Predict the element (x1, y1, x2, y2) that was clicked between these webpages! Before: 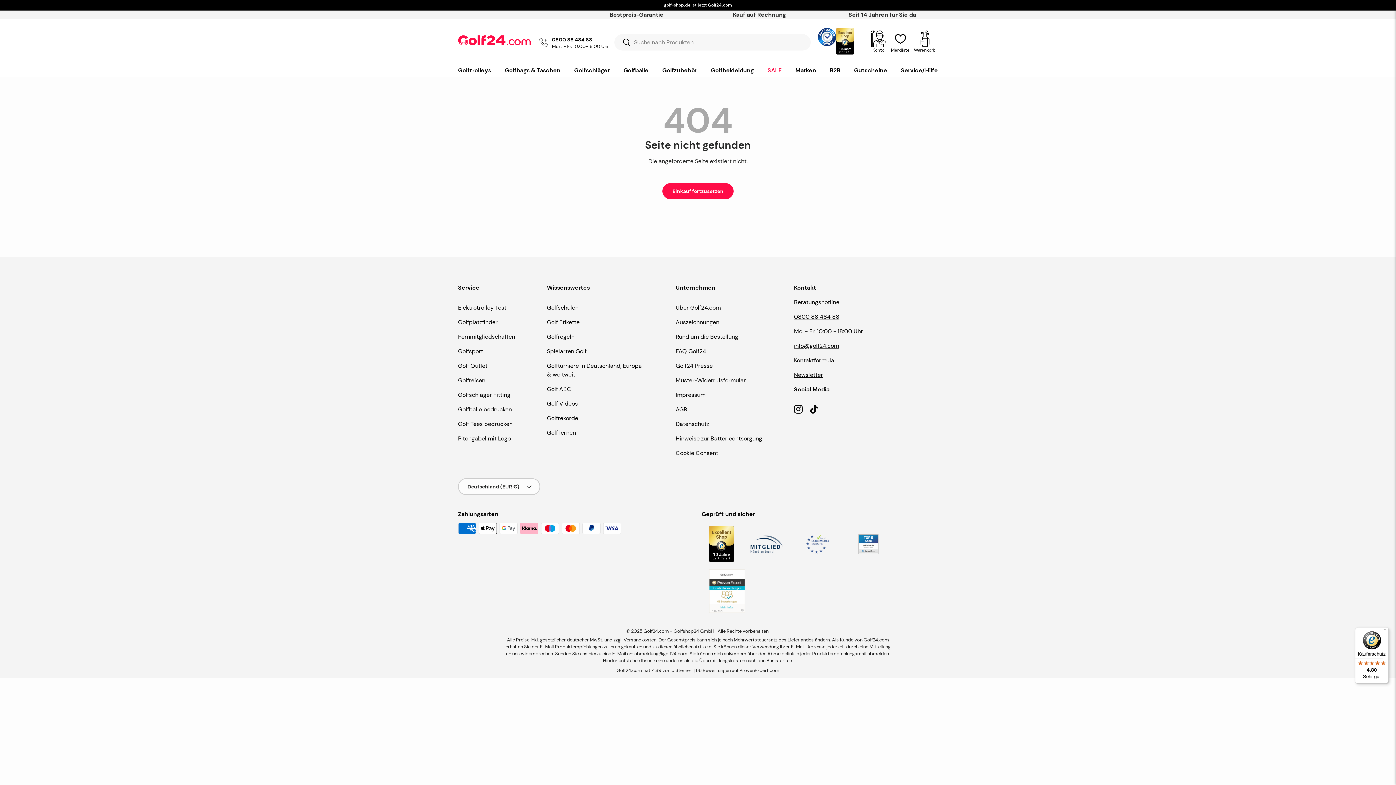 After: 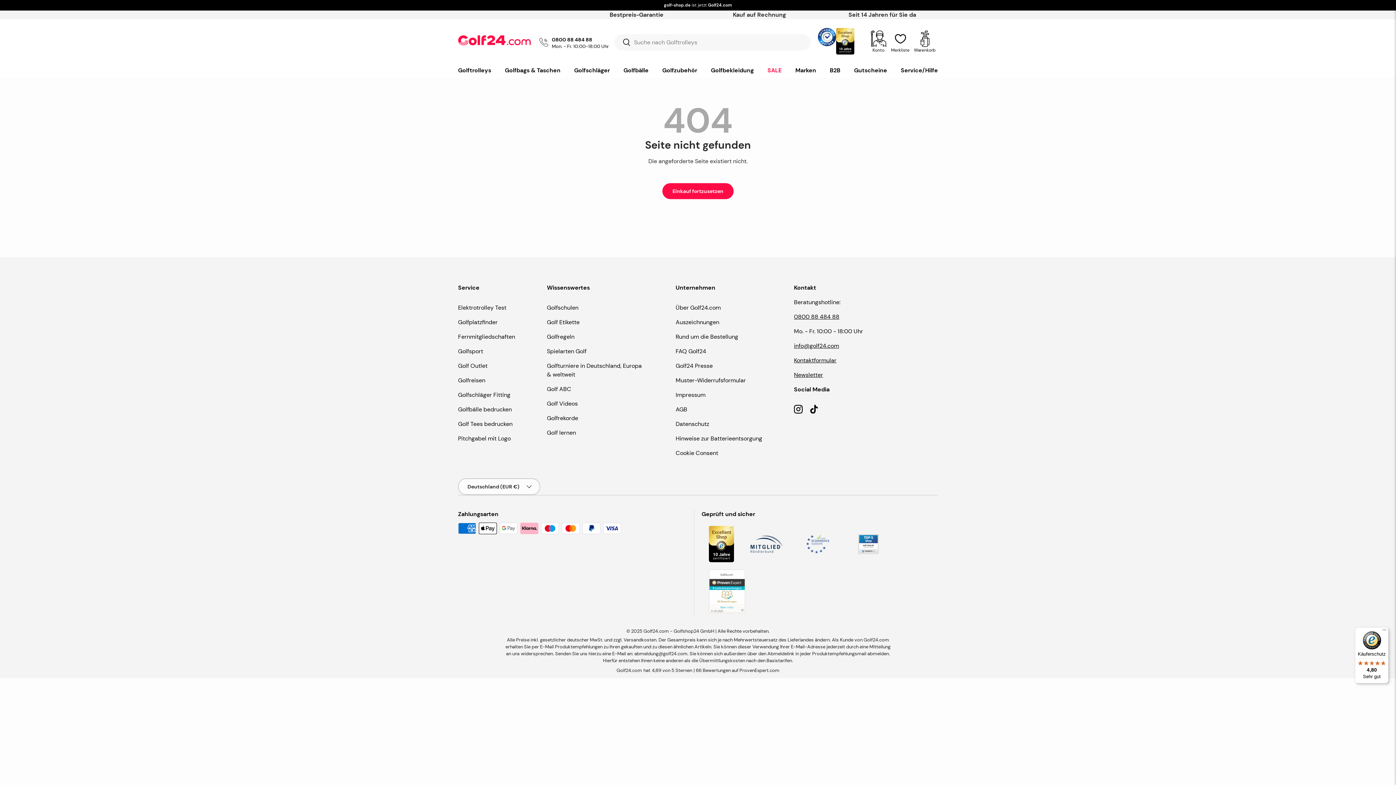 Action: bbox: (701, 522, 741, 566)